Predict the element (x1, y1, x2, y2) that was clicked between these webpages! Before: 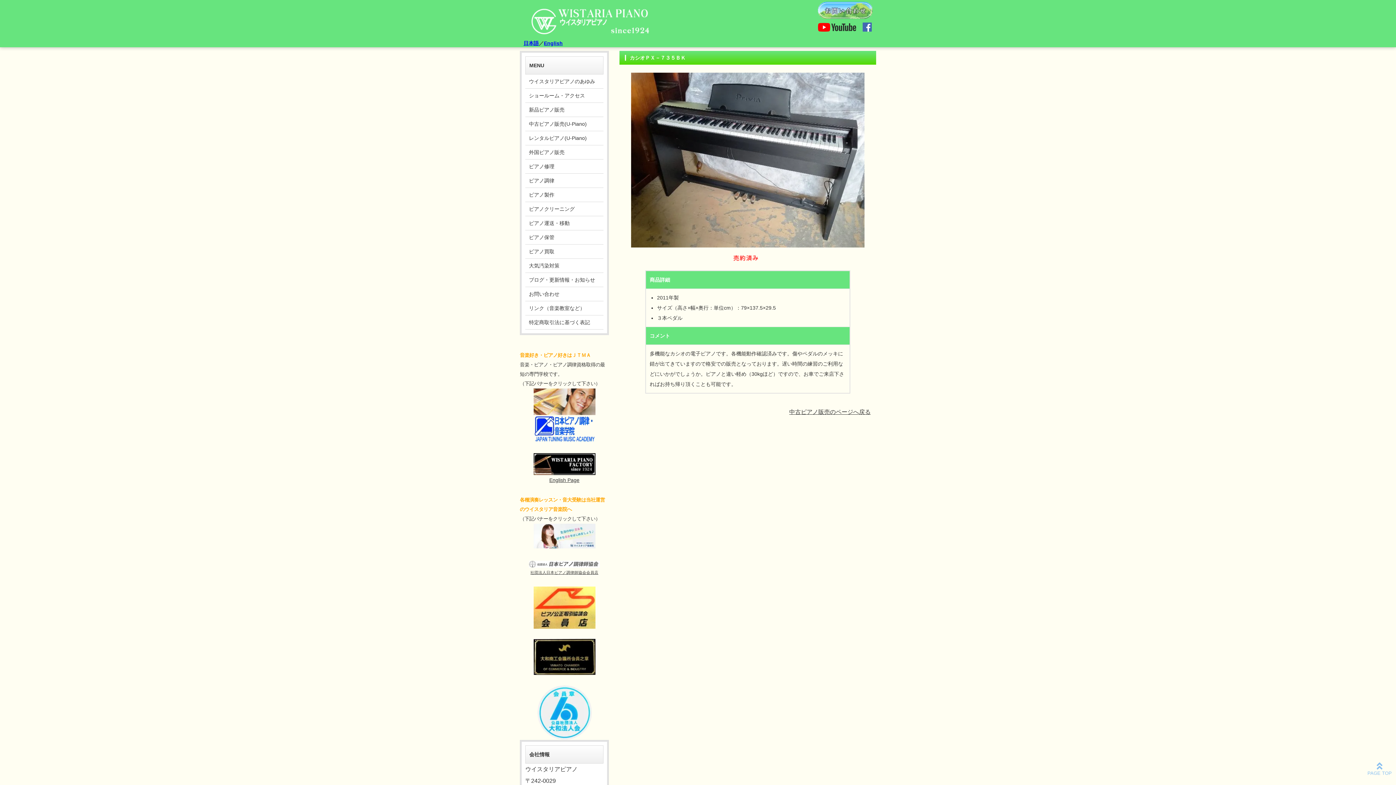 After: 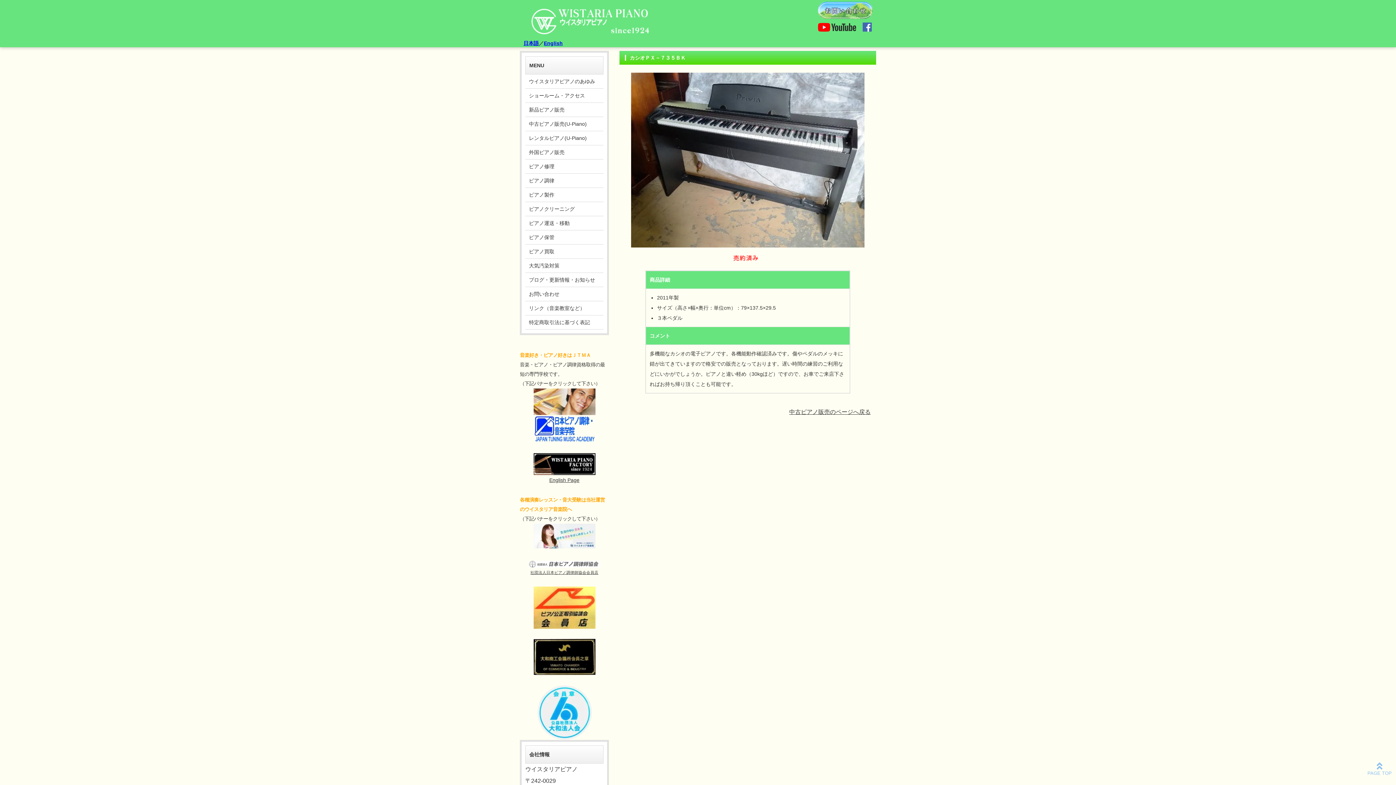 Action: bbox: (533, 532, 595, 538)